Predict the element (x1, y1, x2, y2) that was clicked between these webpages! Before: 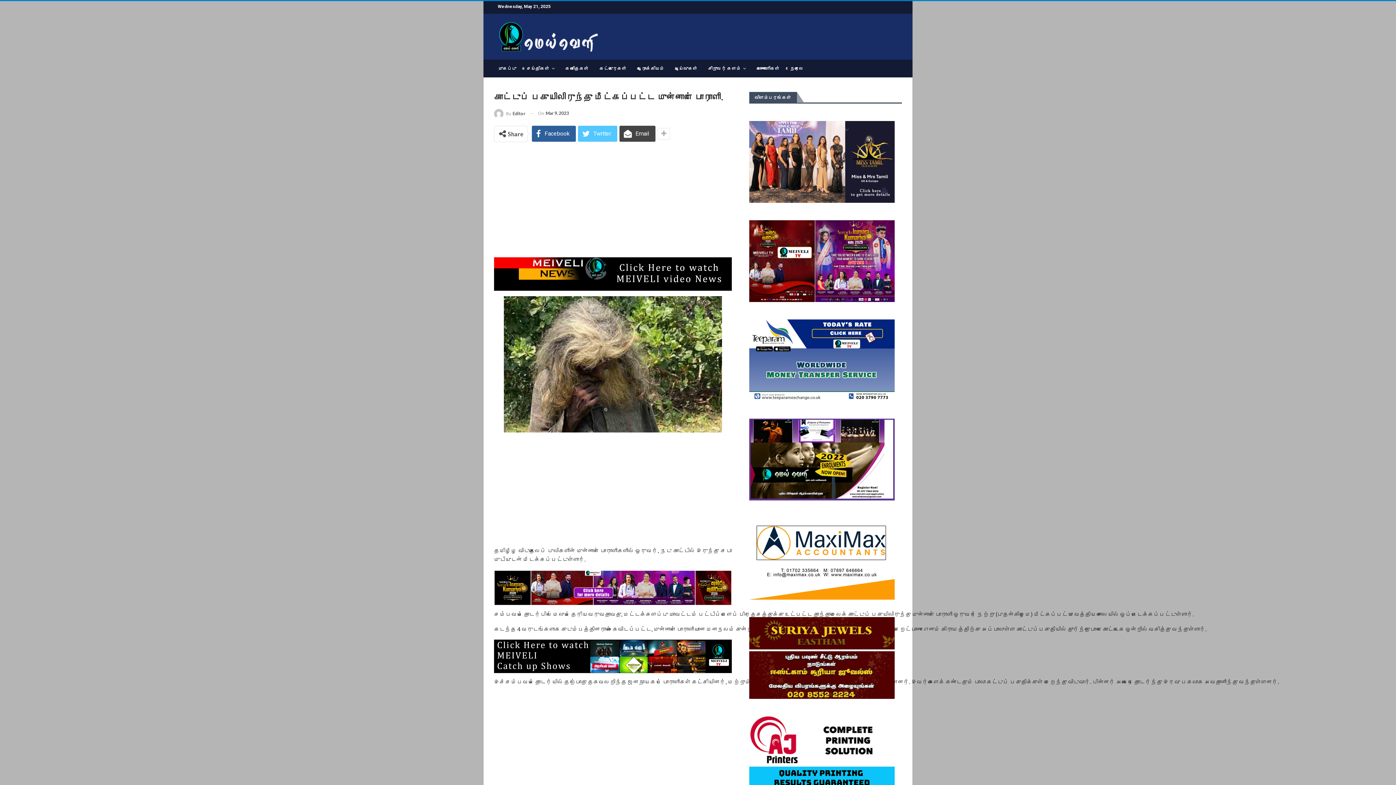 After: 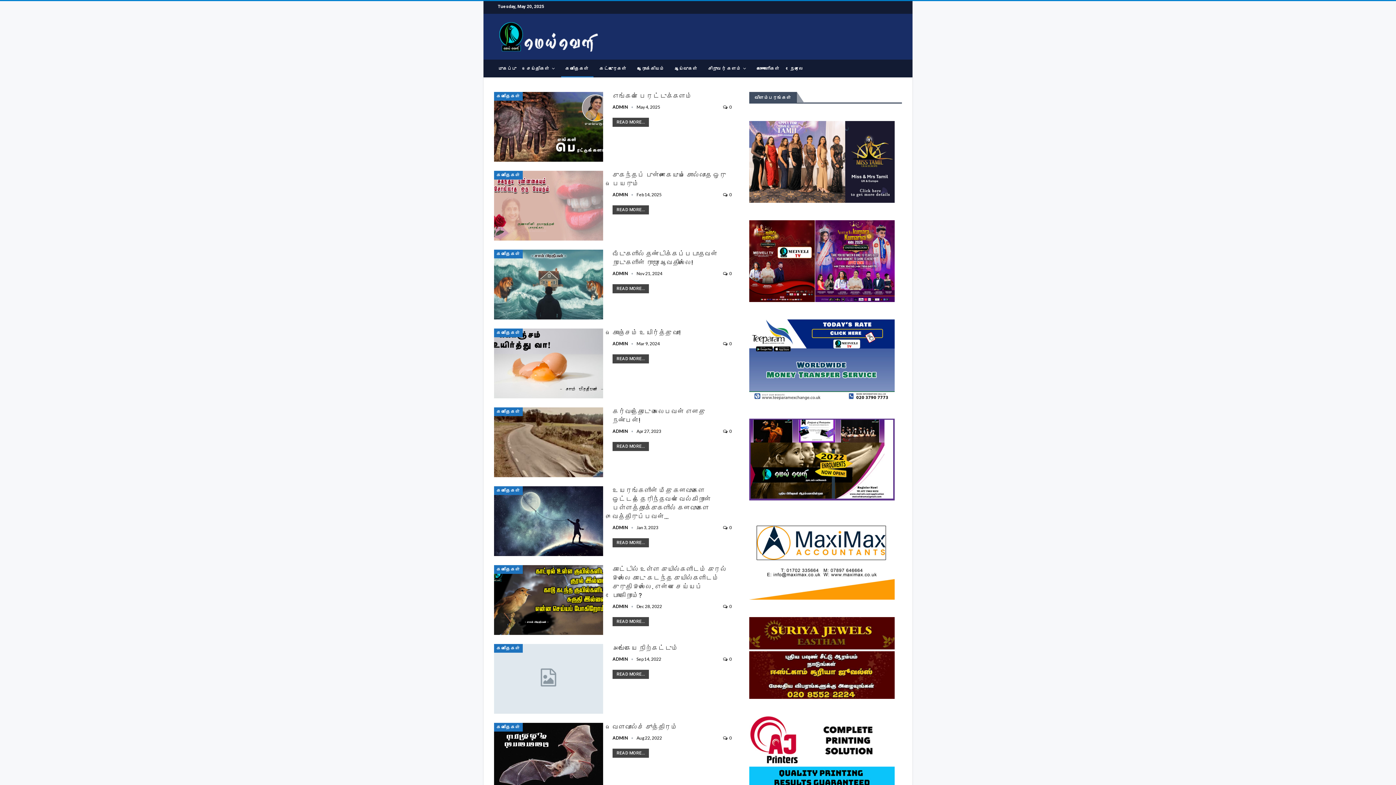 Action: label: கவிதைகள் bbox: (561, 60, 593, 77)